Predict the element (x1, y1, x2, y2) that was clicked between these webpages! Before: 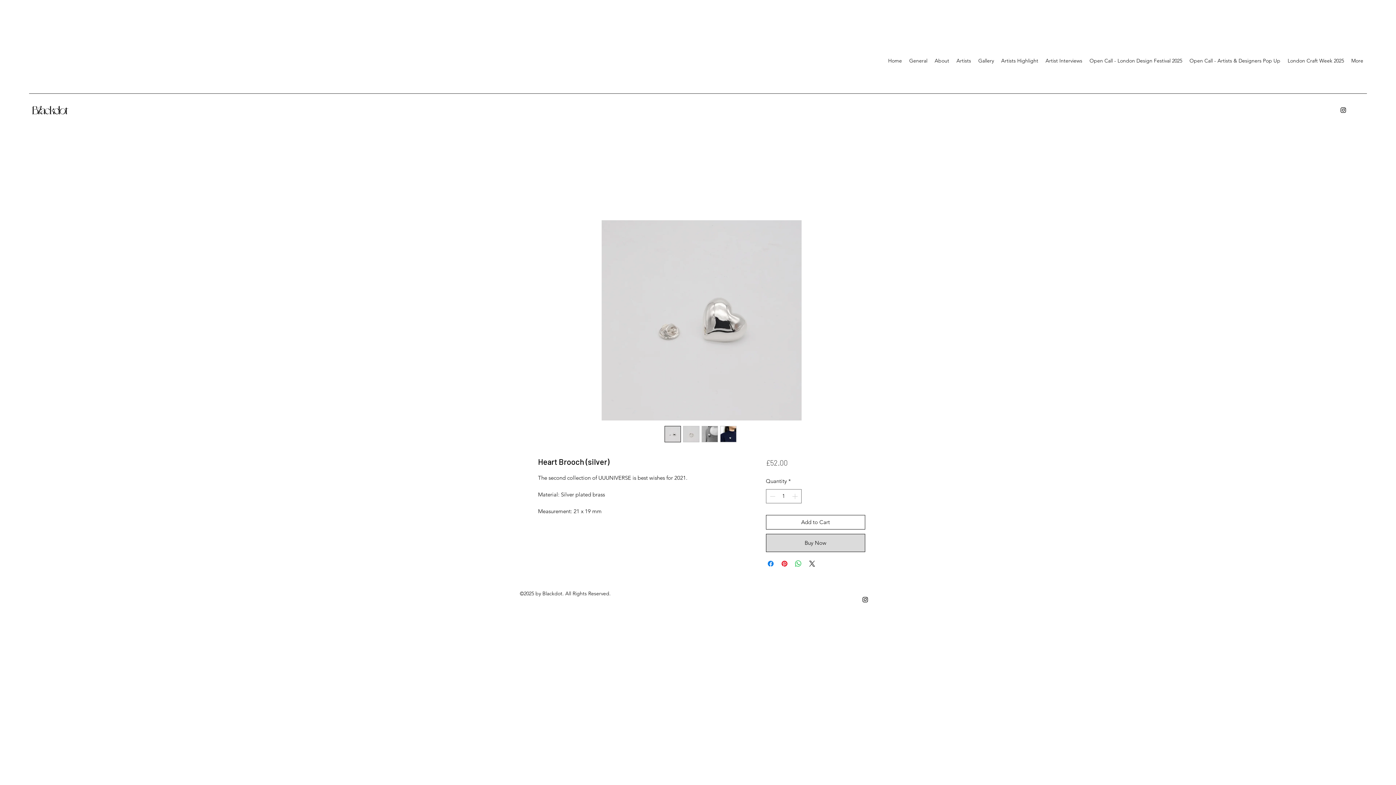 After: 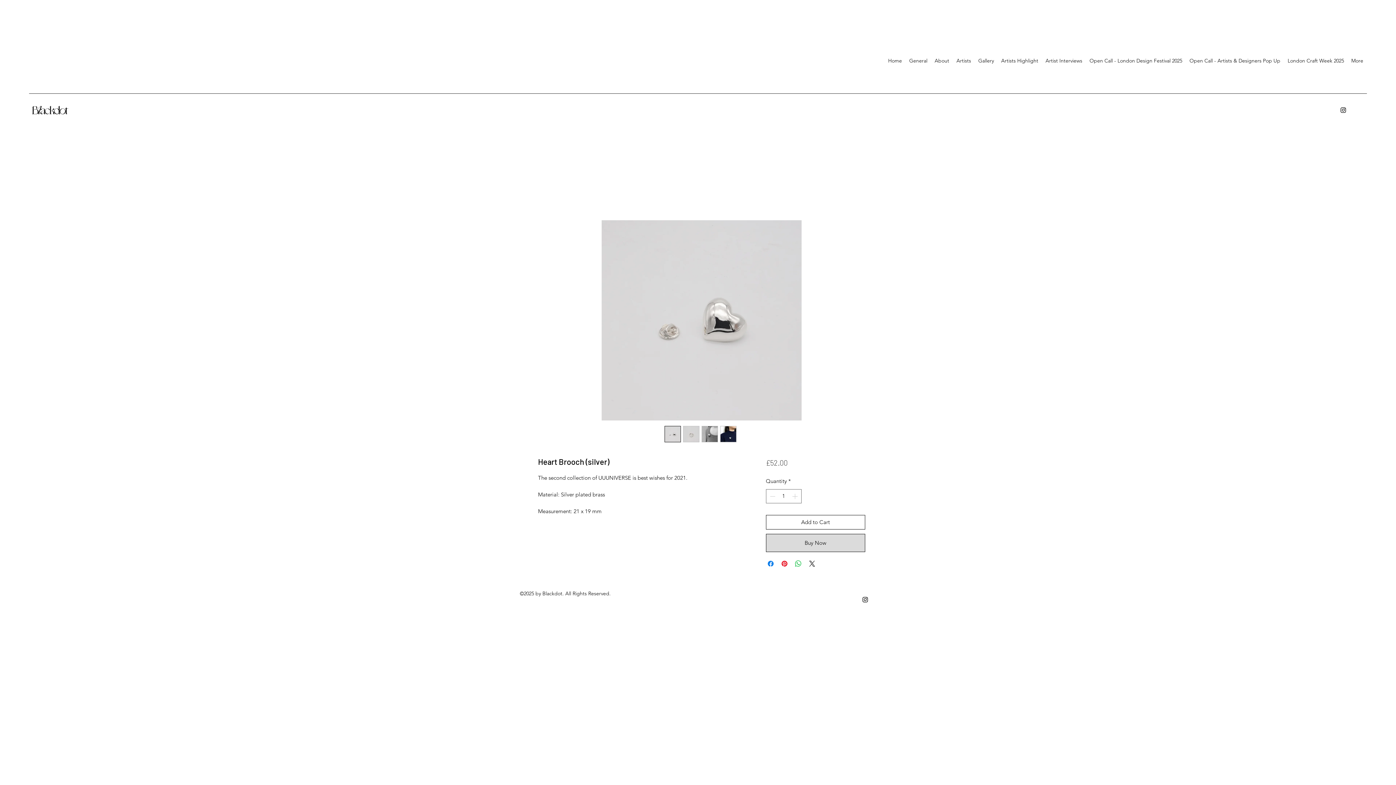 Action: bbox: (861, 596, 869, 603) label: Instagram